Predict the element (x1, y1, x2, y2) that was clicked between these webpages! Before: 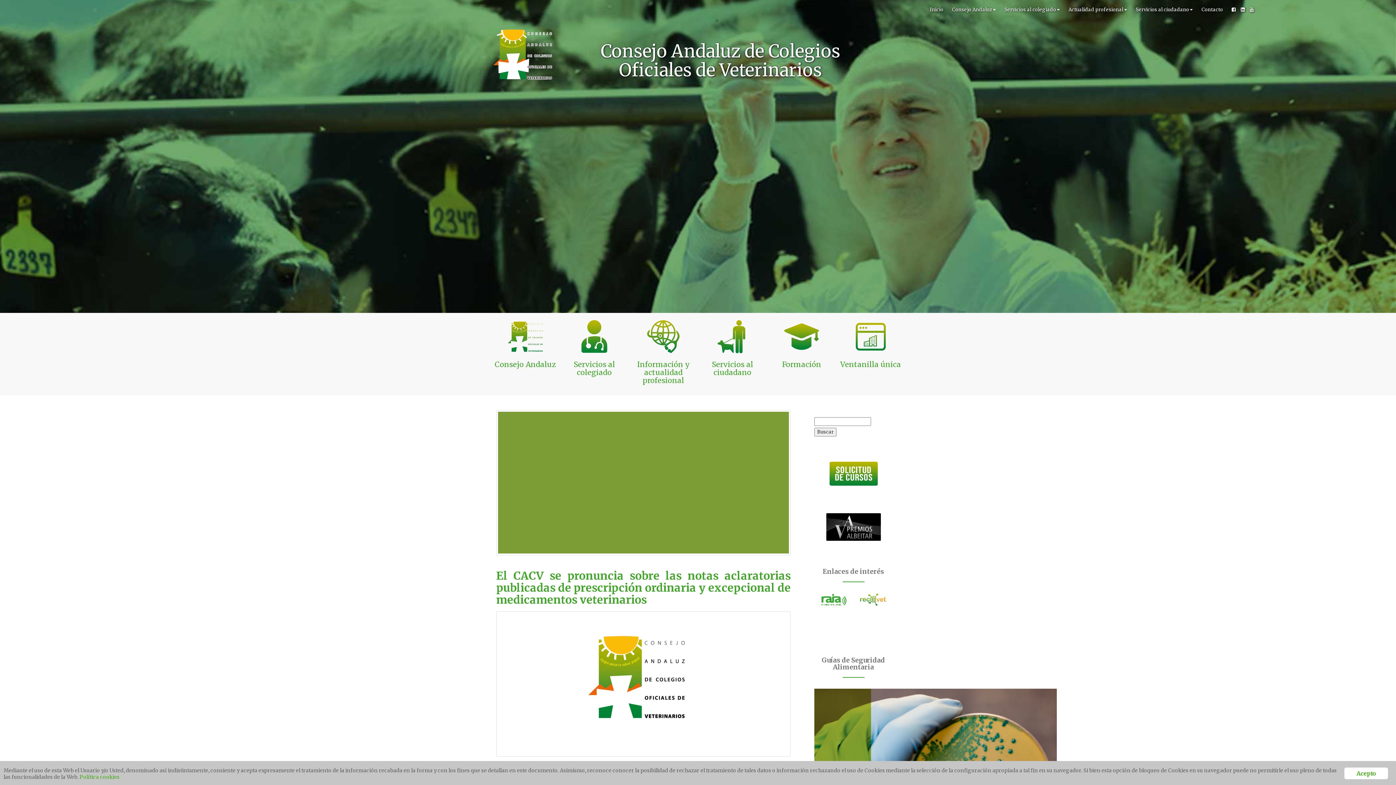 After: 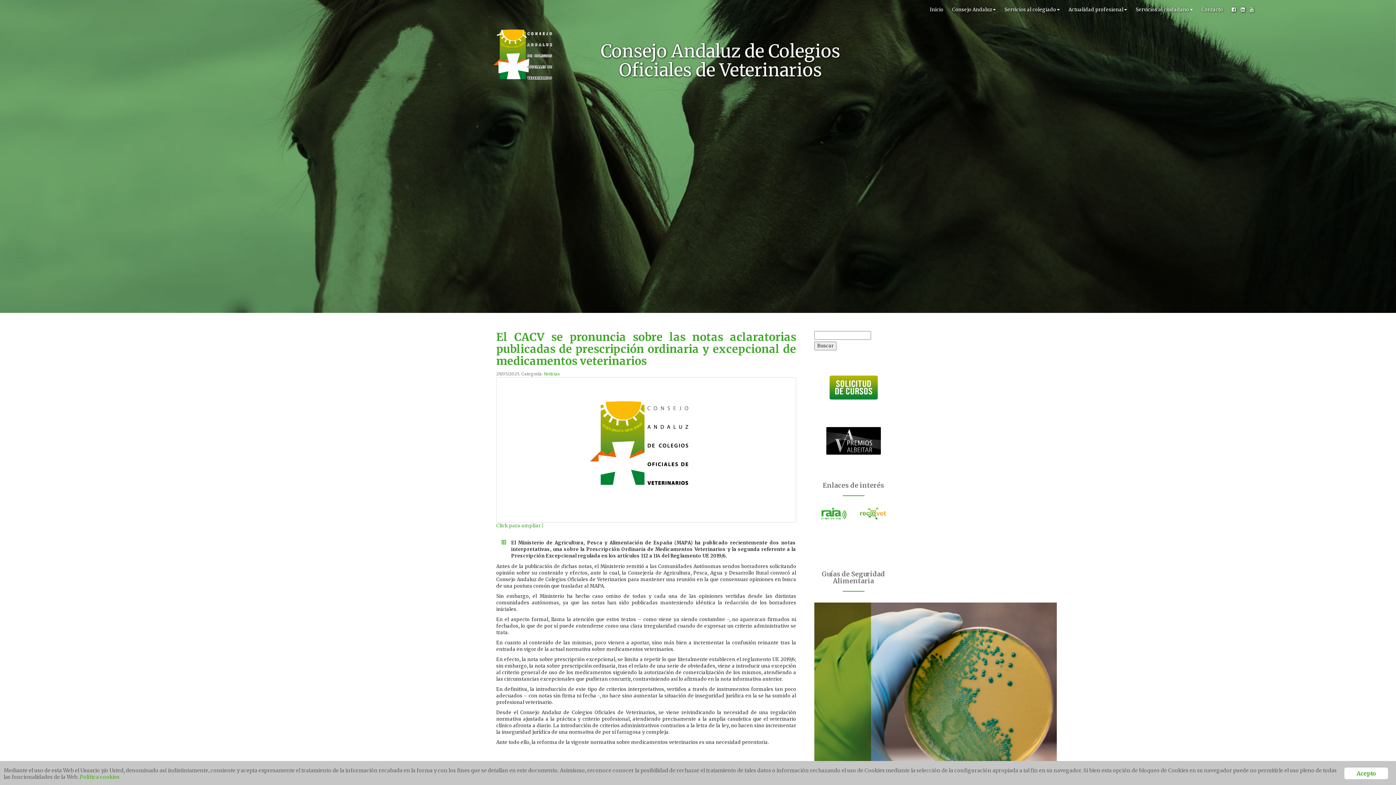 Action: label: El CACV se pronuncia sobre las notas aclaratorias publicadas de prescripción ordinaria y excepcional de medicamentos veterinarios bbox: (496, 569, 790, 606)